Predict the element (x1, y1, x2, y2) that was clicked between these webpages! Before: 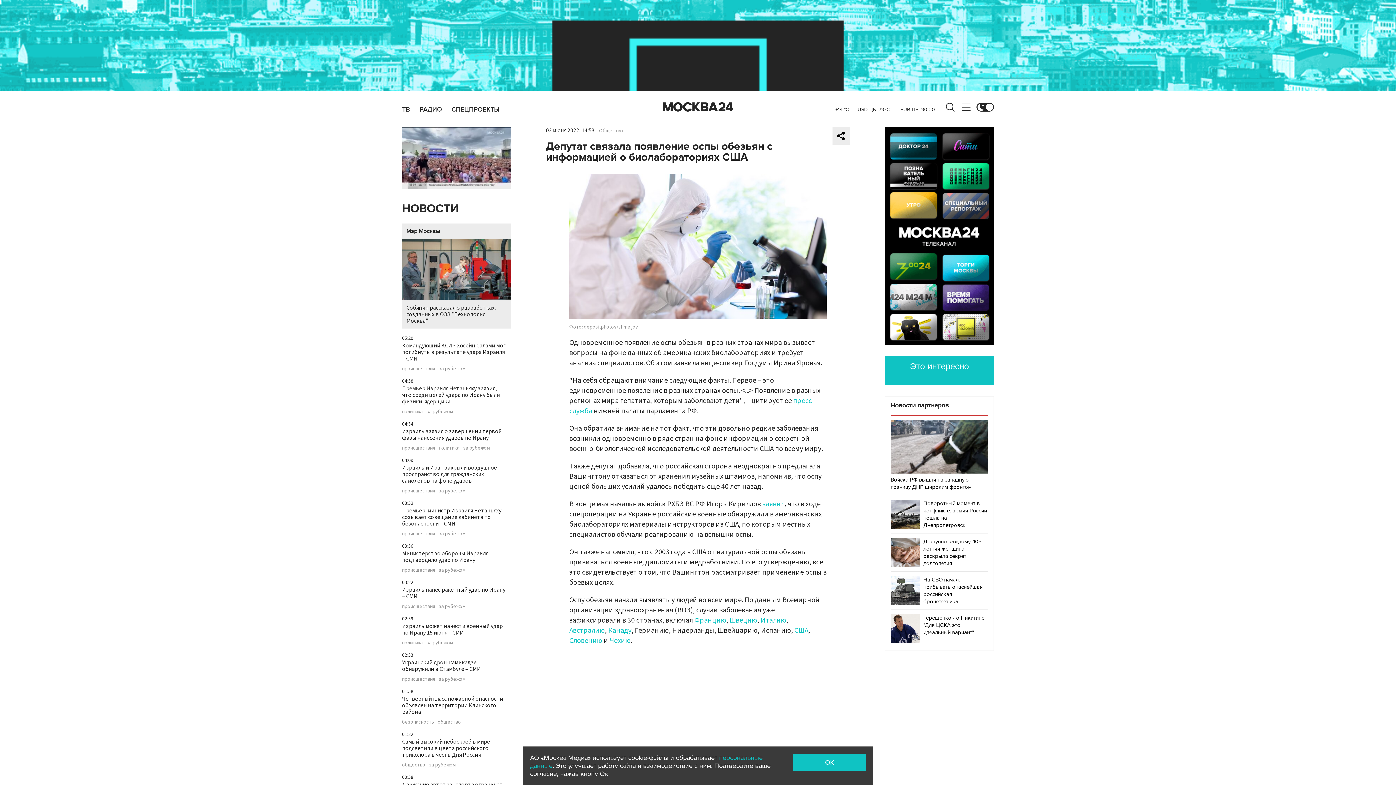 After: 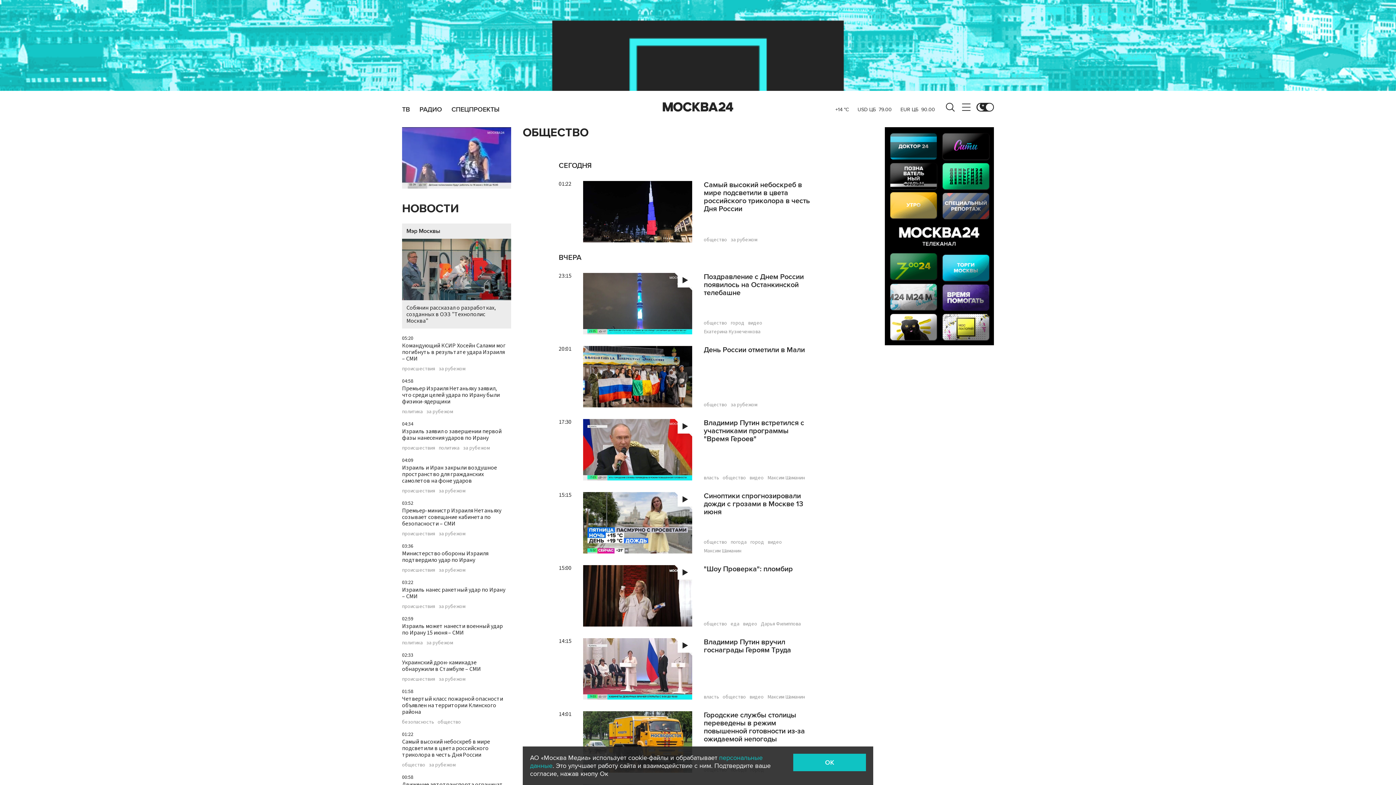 Action: label: Общество bbox: (599, 127, 623, 134)